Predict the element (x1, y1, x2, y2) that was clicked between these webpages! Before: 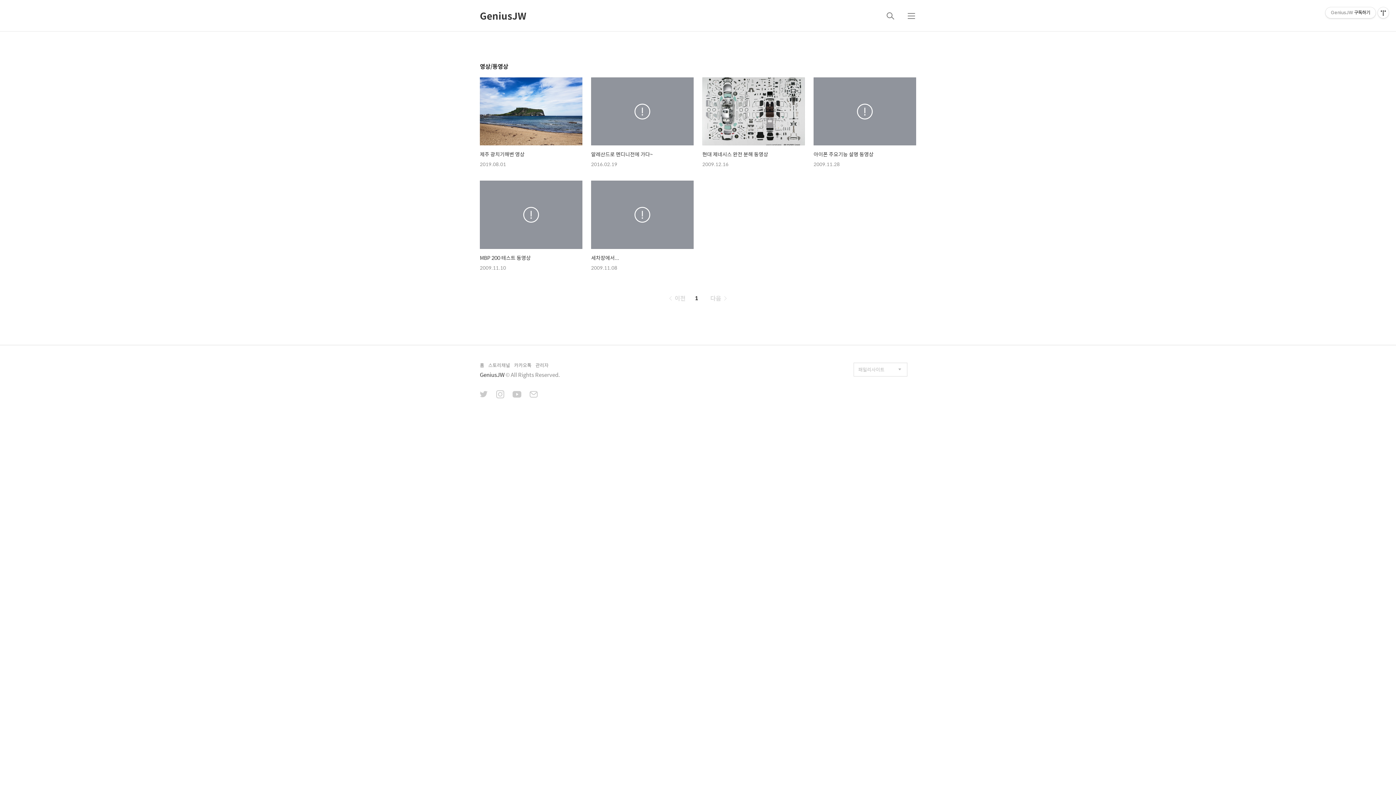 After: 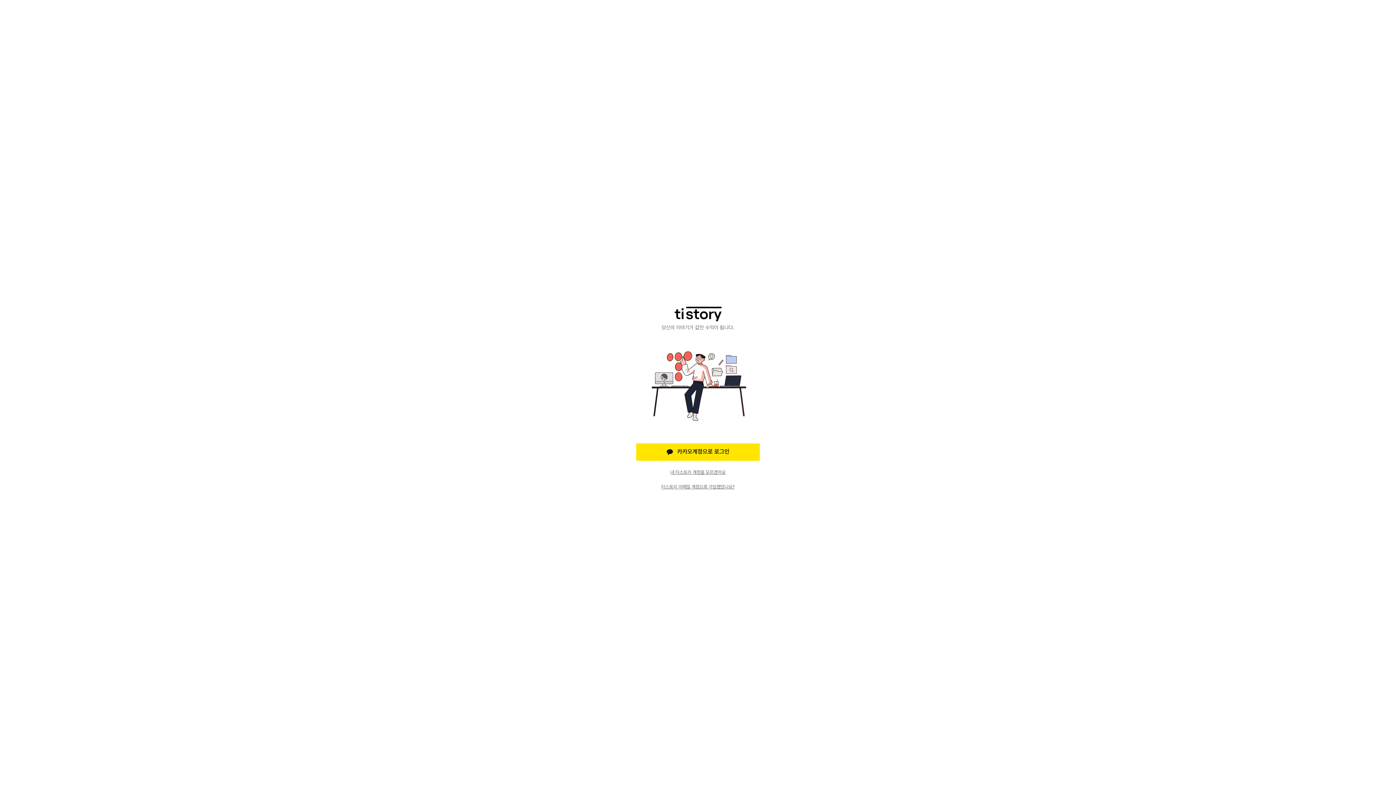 Action: label: 관리자 bbox: (535, 361, 548, 368)